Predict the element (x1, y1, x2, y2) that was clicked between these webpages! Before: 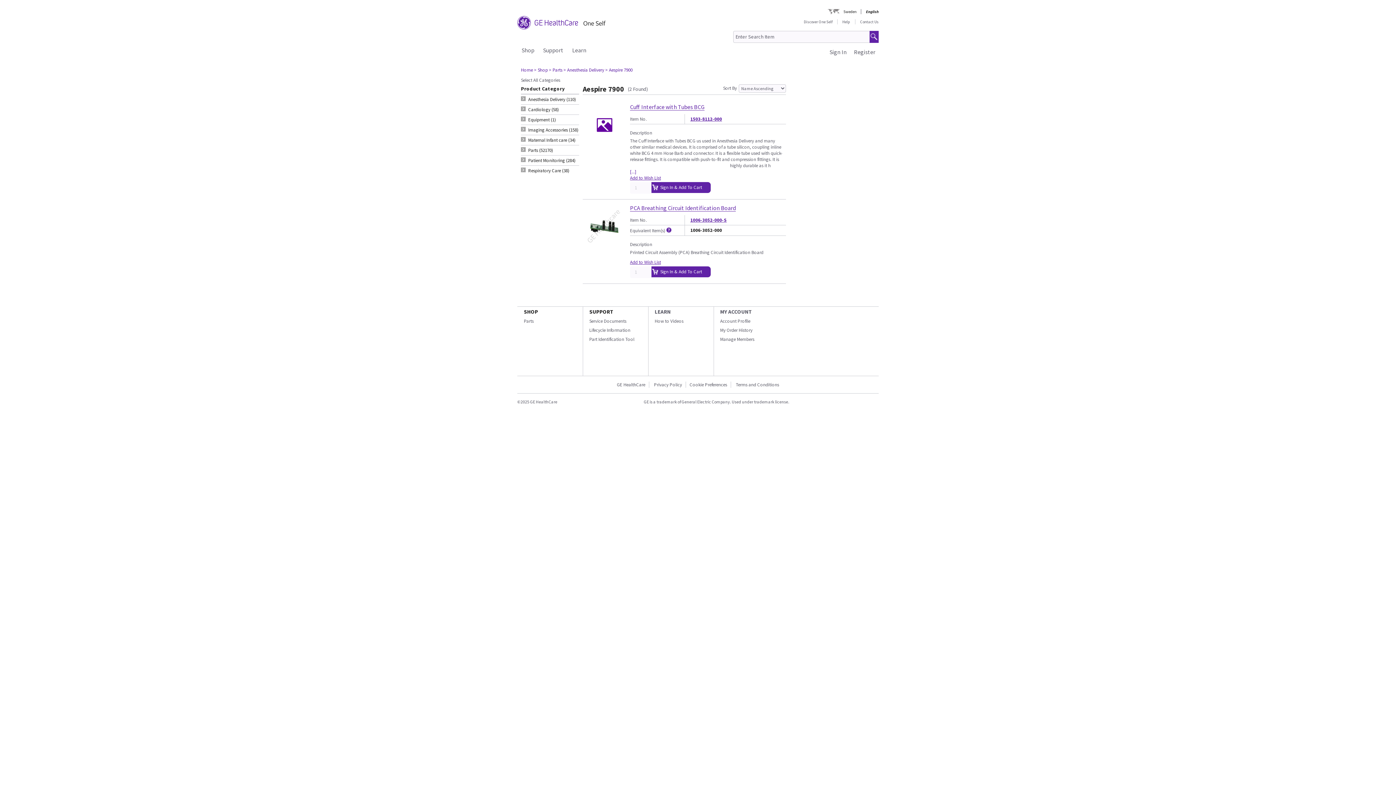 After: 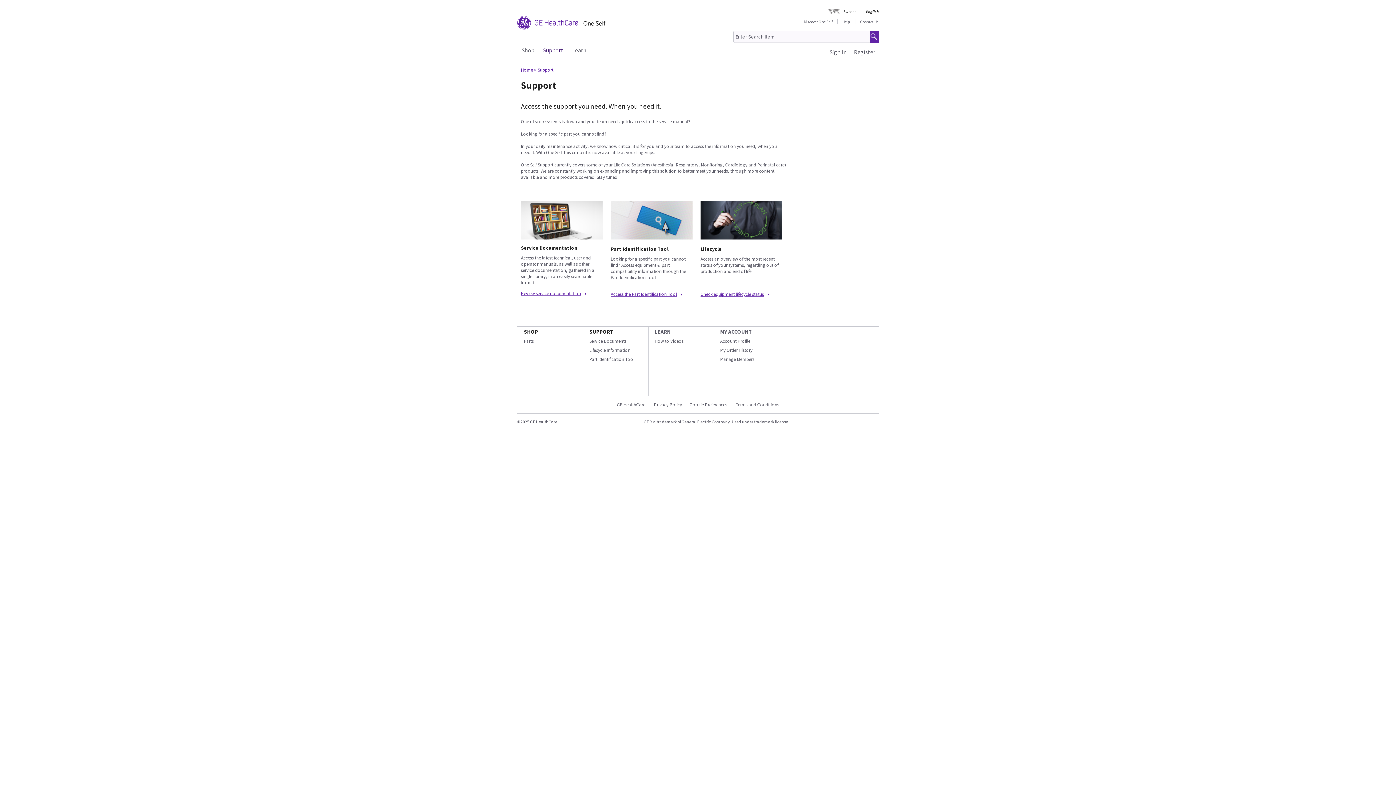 Action: bbox: (589, 308, 613, 315) label: SUPPORT